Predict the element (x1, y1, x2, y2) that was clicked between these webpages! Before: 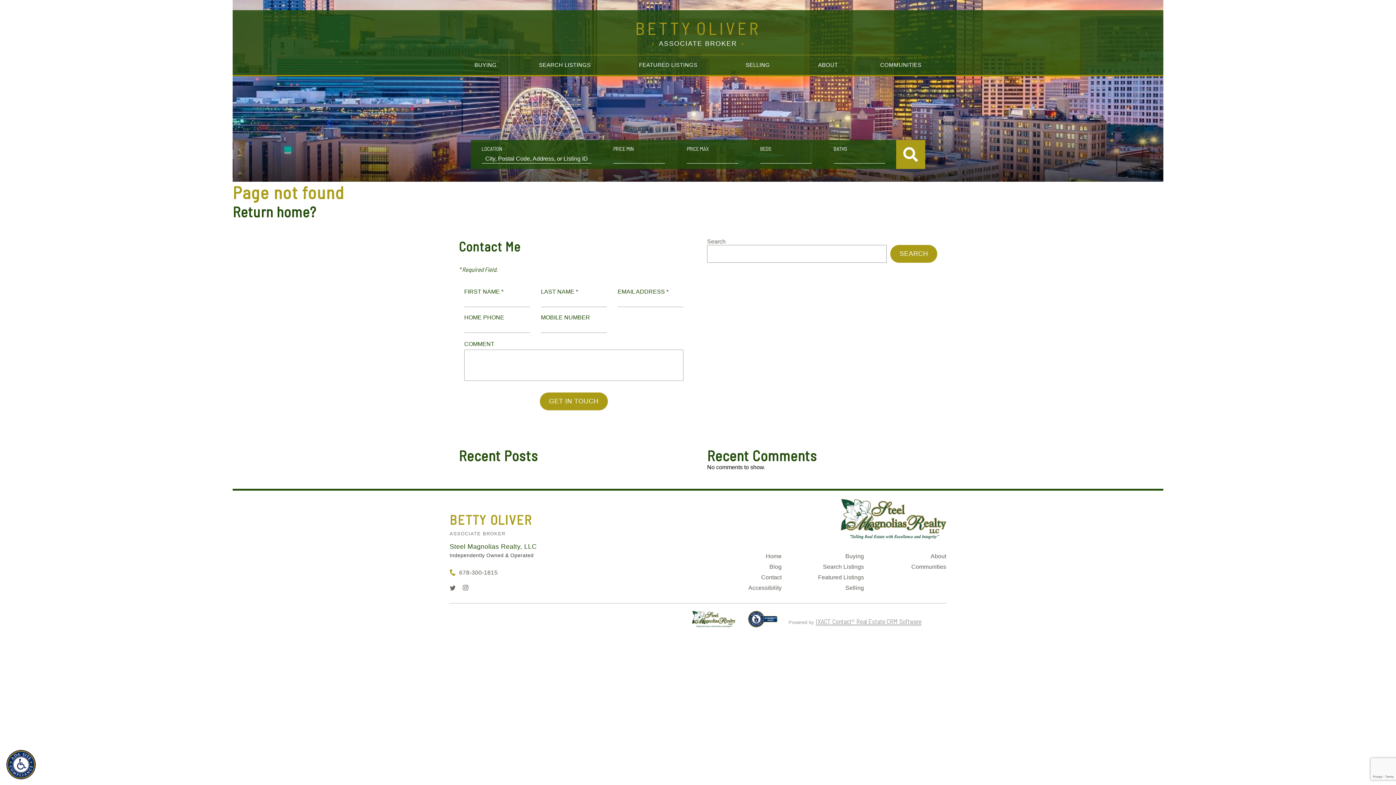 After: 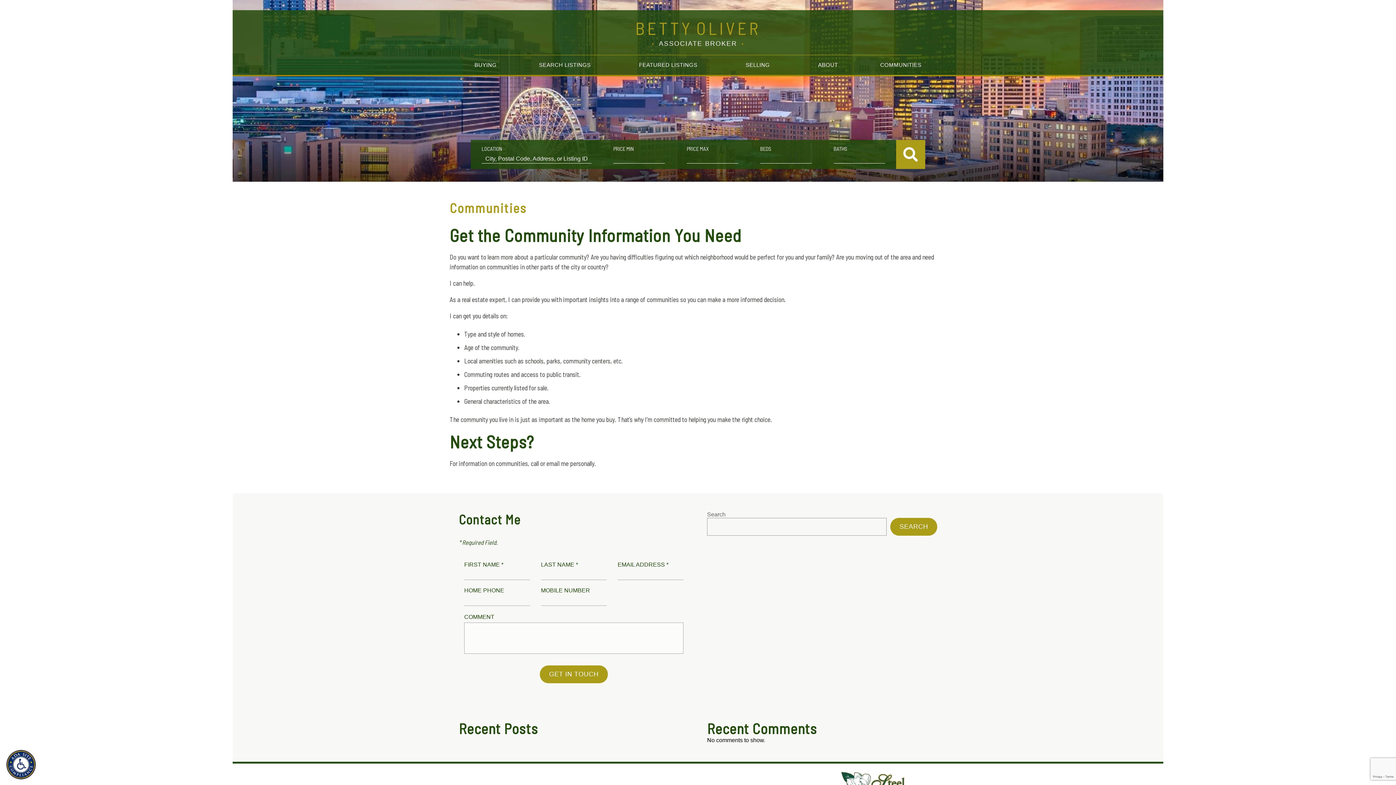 Action: bbox: (911, 564, 946, 570) label: Communities